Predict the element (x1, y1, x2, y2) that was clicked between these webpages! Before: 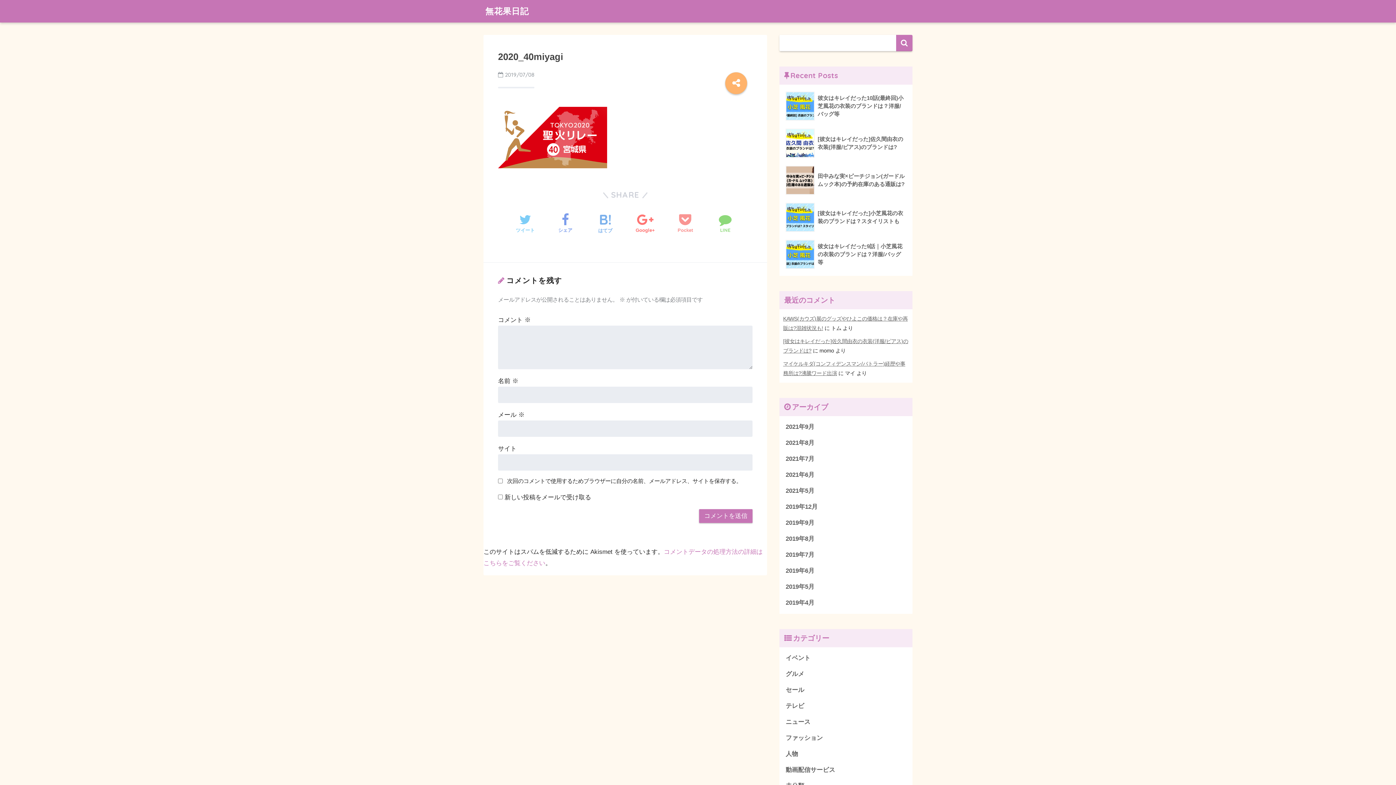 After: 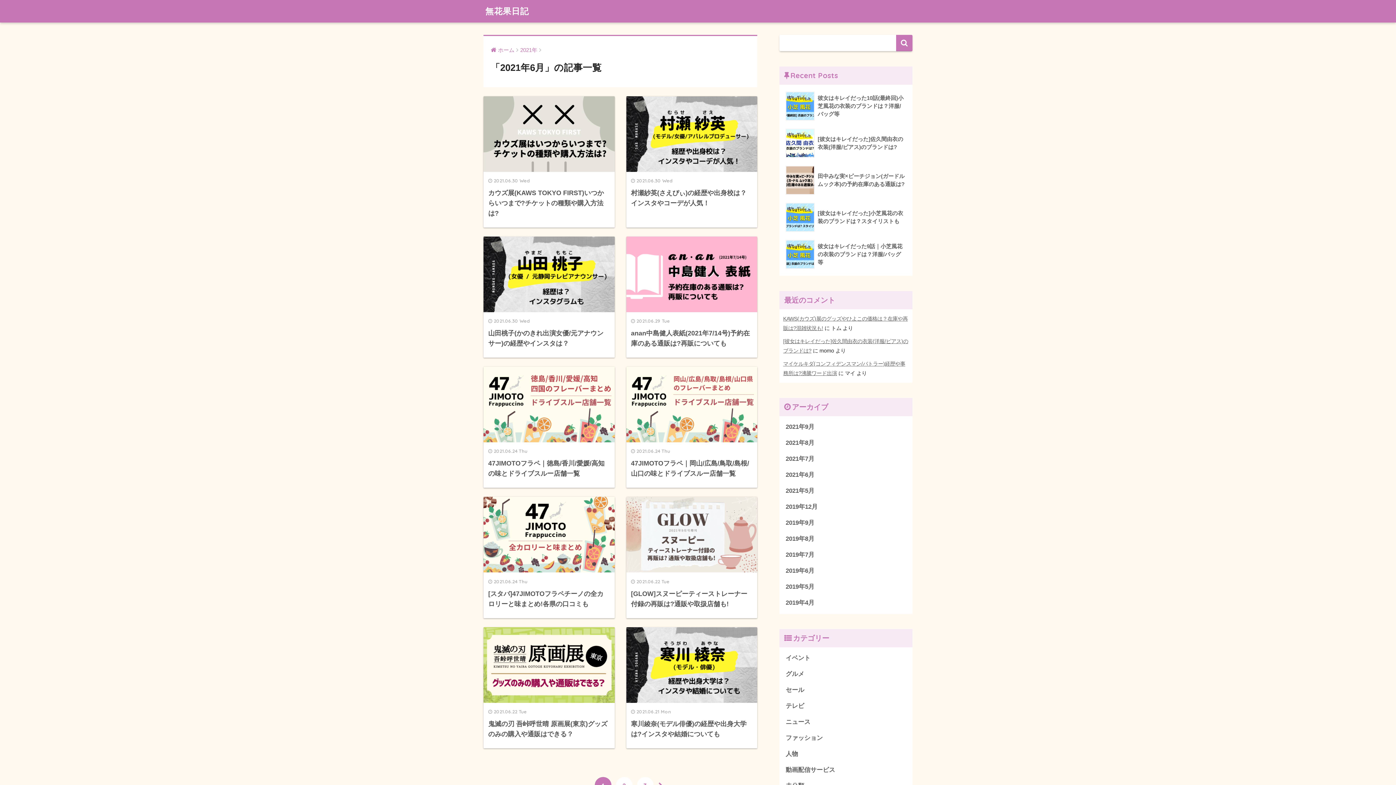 Action: bbox: (783, 467, 909, 483) label: 2021年6月